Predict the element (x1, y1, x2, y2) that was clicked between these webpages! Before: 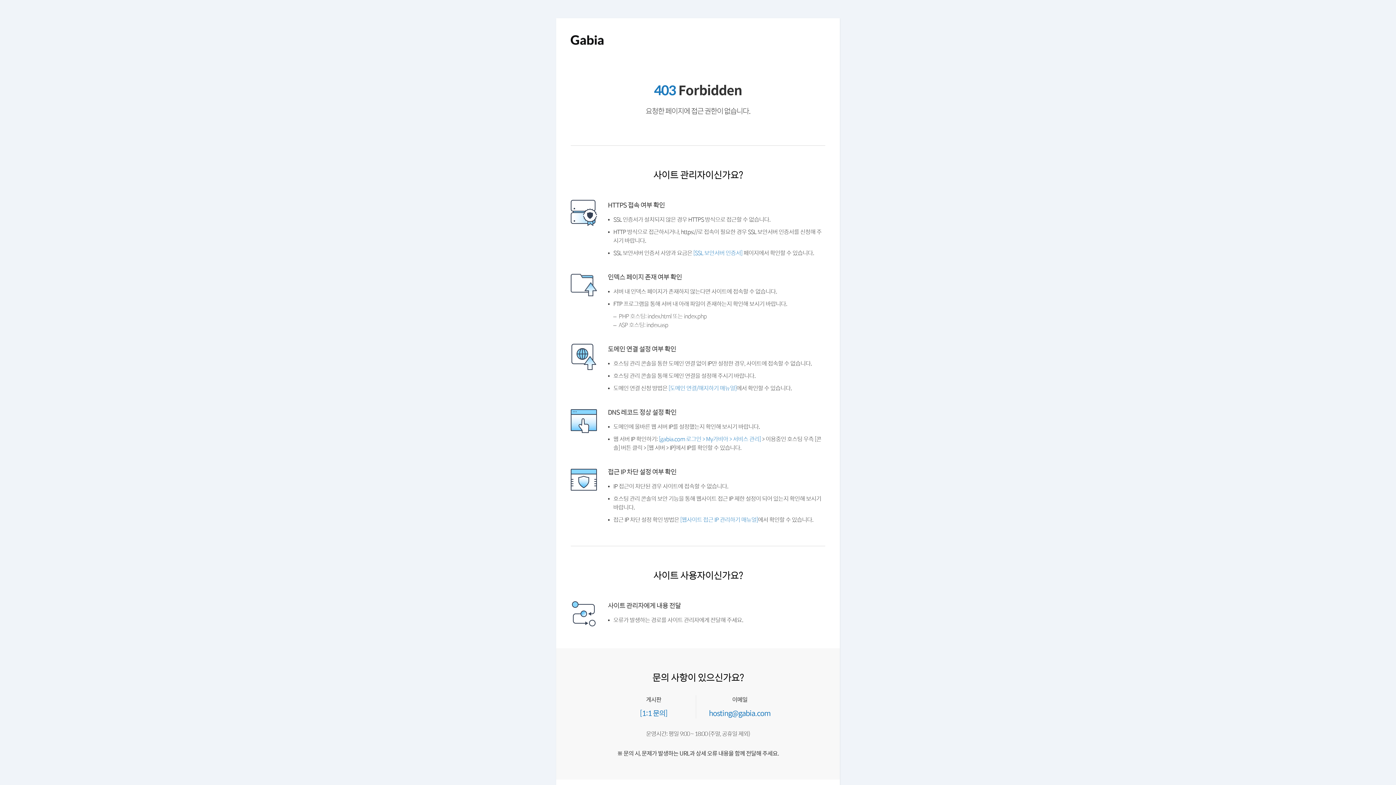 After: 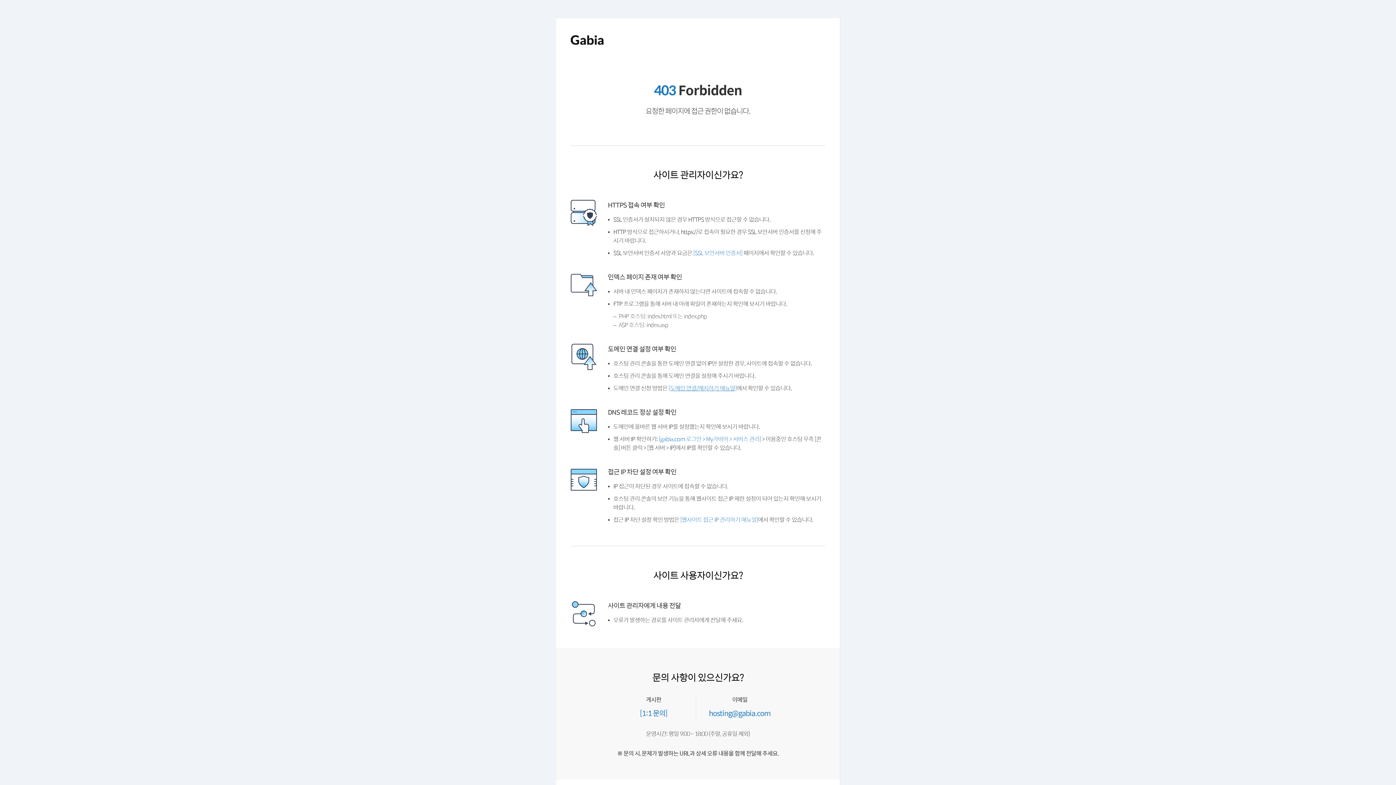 Action: label: [도메인 연결/해지하기 매뉴얼] bbox: (672, 402, 743, 409)